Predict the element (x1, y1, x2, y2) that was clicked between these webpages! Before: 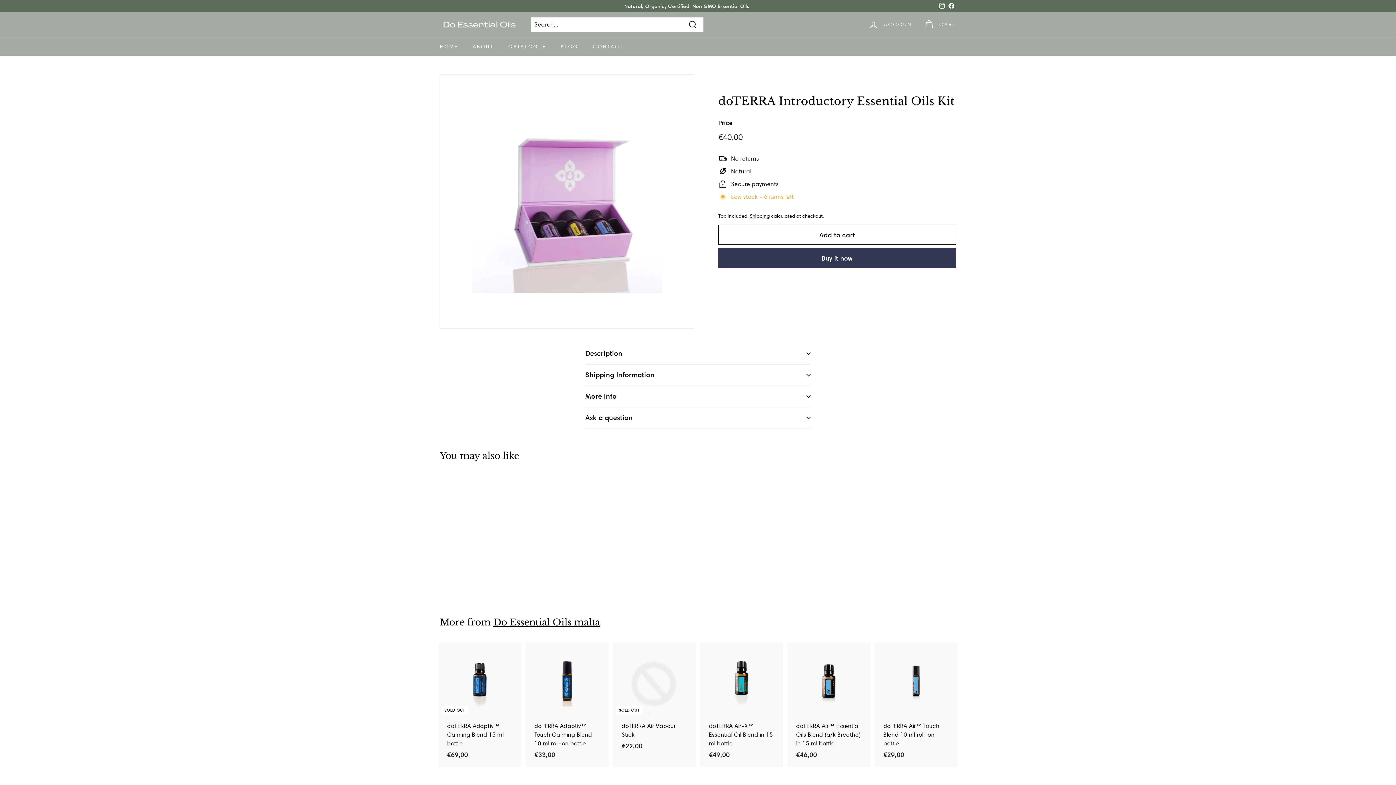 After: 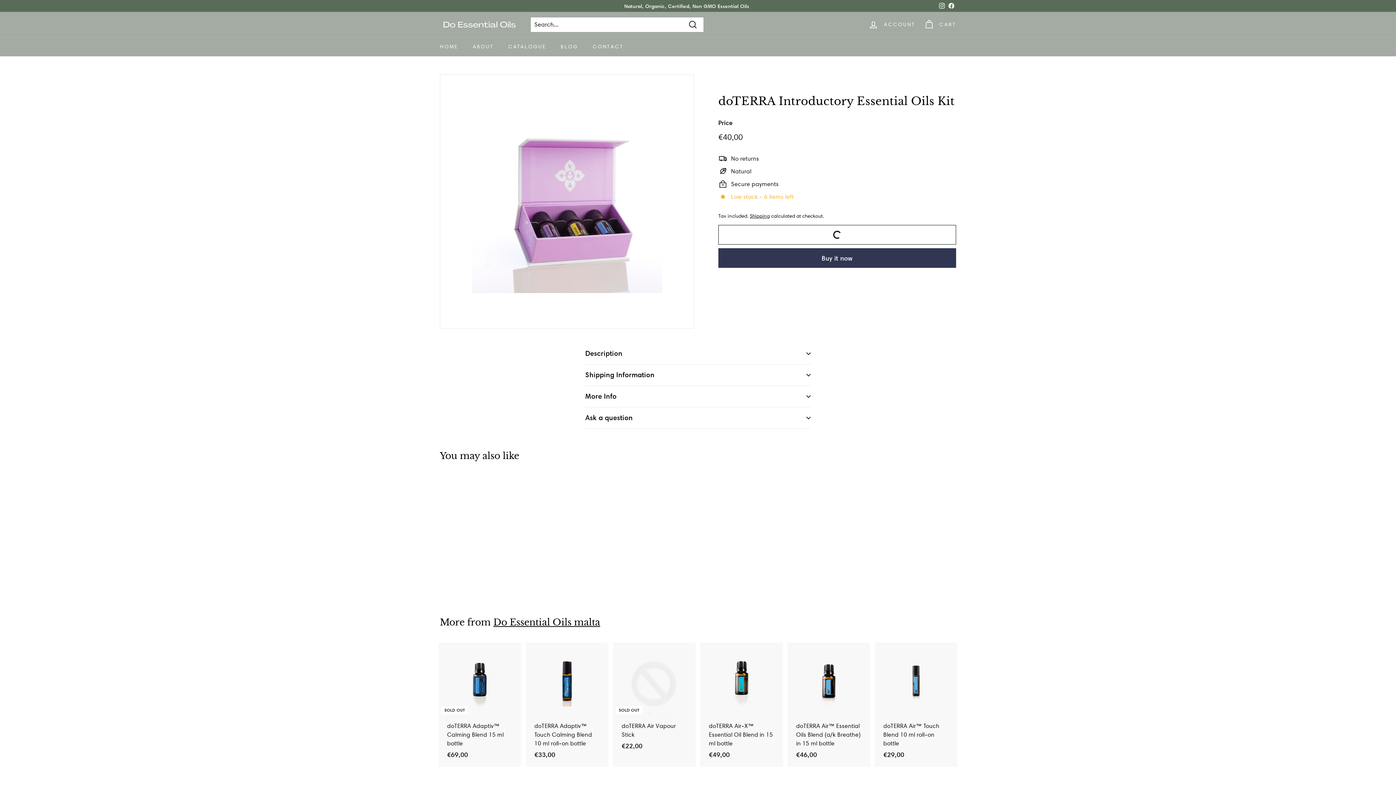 Action: label: Add to cart bbox: (718, 225, 956, 244)